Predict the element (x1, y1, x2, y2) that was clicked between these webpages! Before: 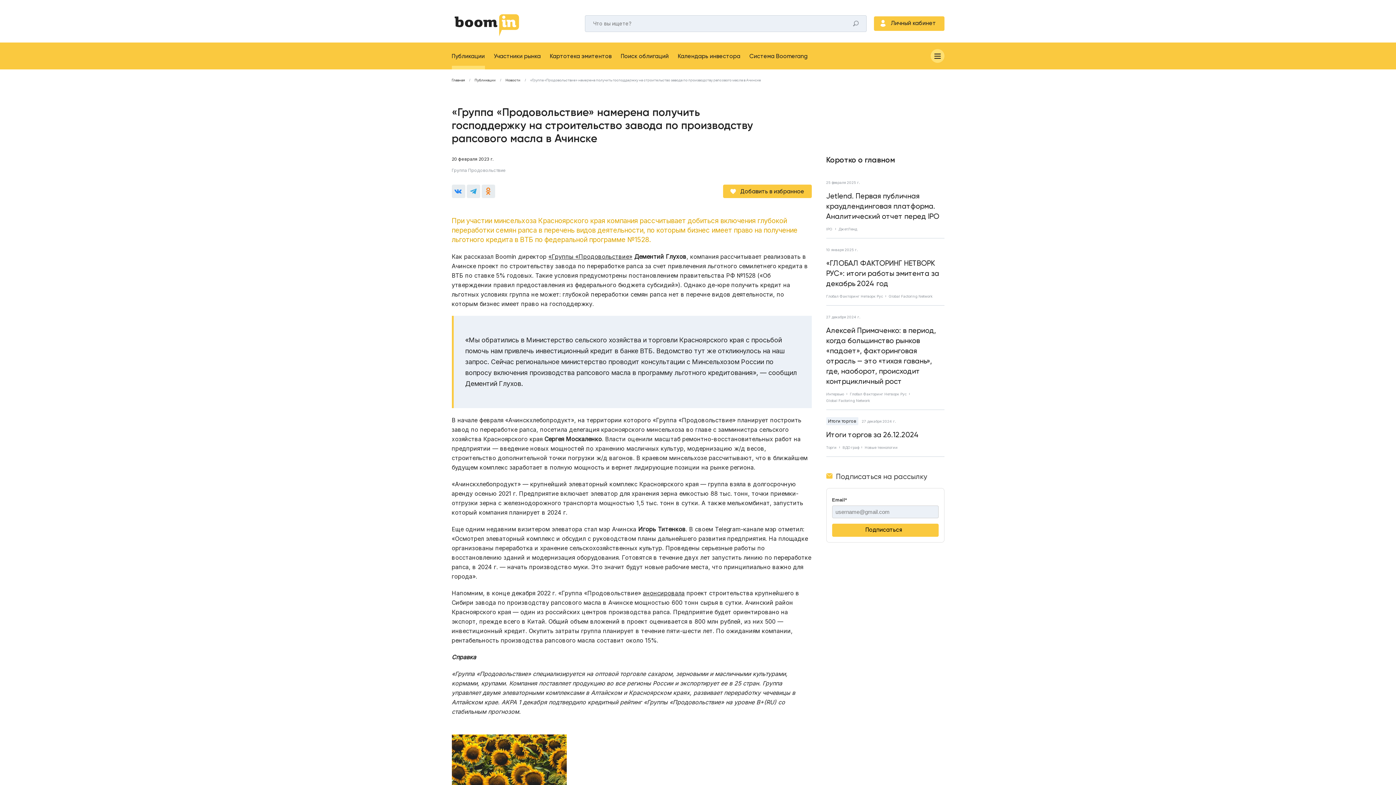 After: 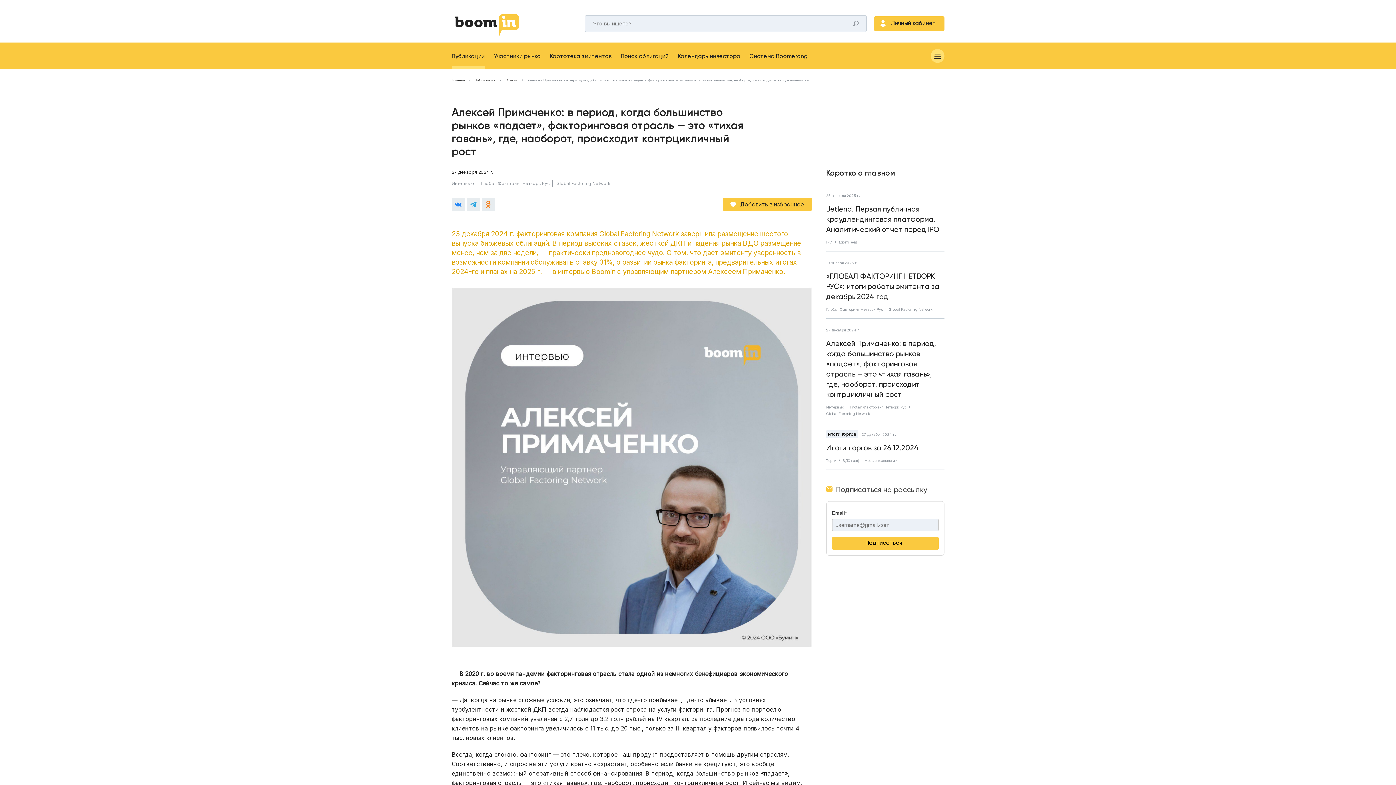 Action: label: Алексей Примаченко: в период, когда большинство рынков «падает», факторинговая отрасль — это «тихая гавань», где, наоборот, происходит контрцикличный рост bbox: (826, 325, 944, 386)